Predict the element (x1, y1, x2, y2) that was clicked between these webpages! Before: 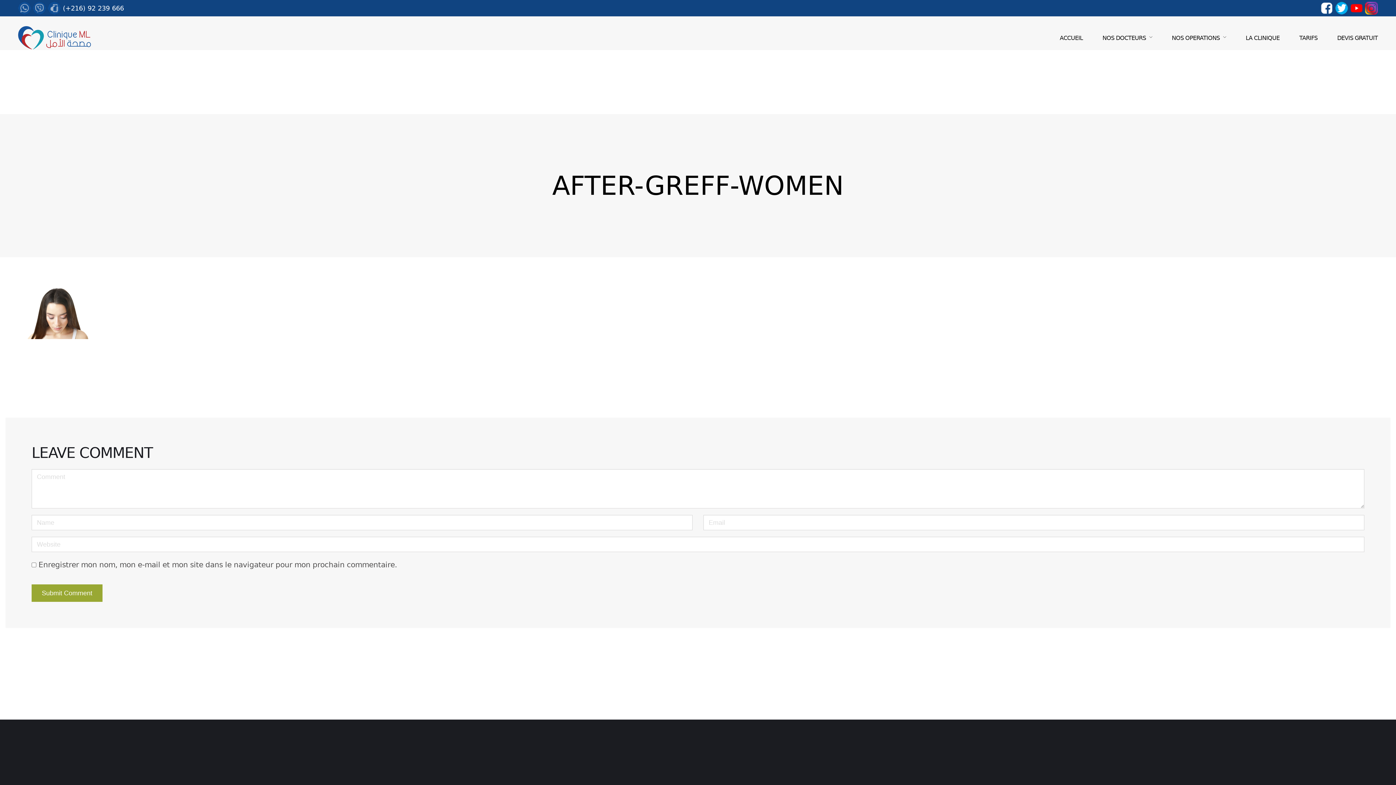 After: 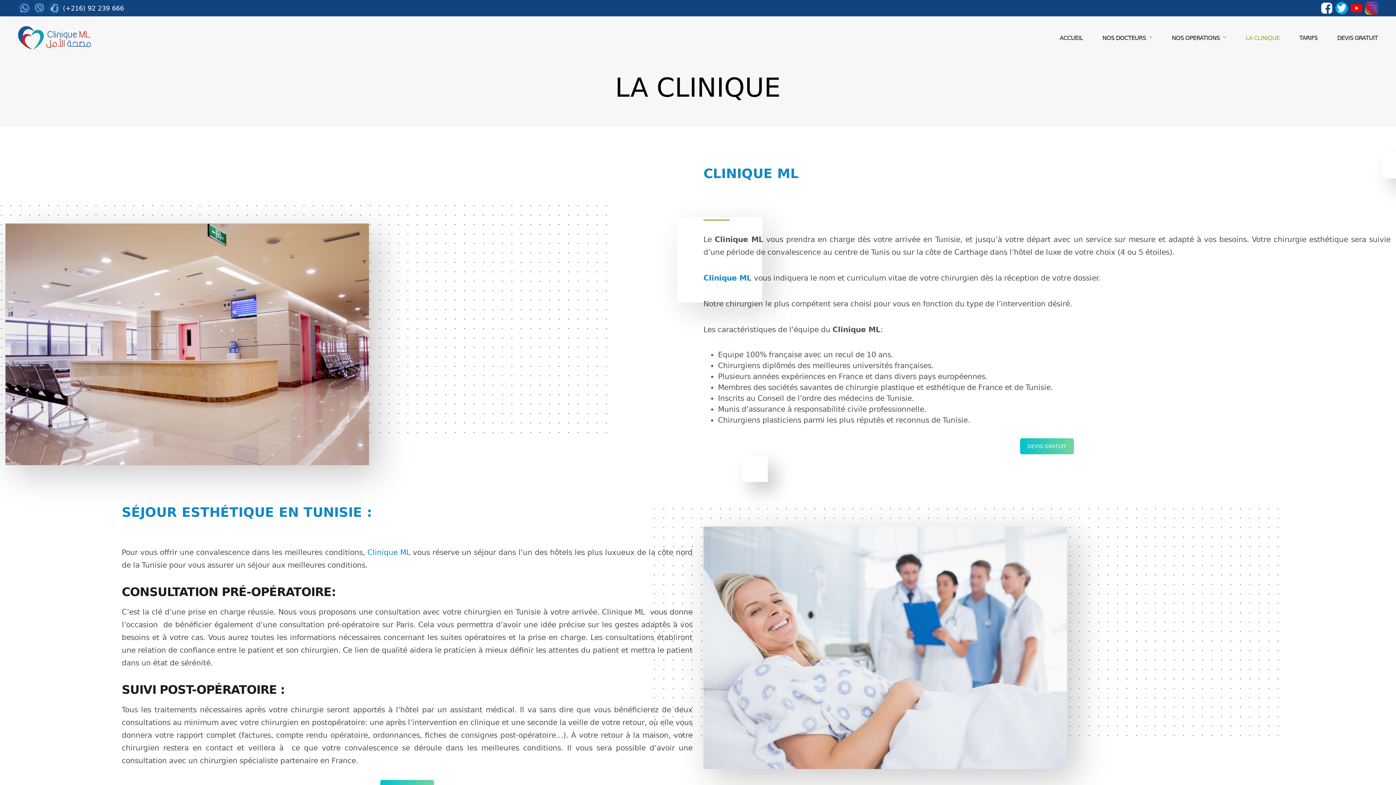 Action: label: LA CLINIQUE bbox: (1246, 32, 1279, 43)